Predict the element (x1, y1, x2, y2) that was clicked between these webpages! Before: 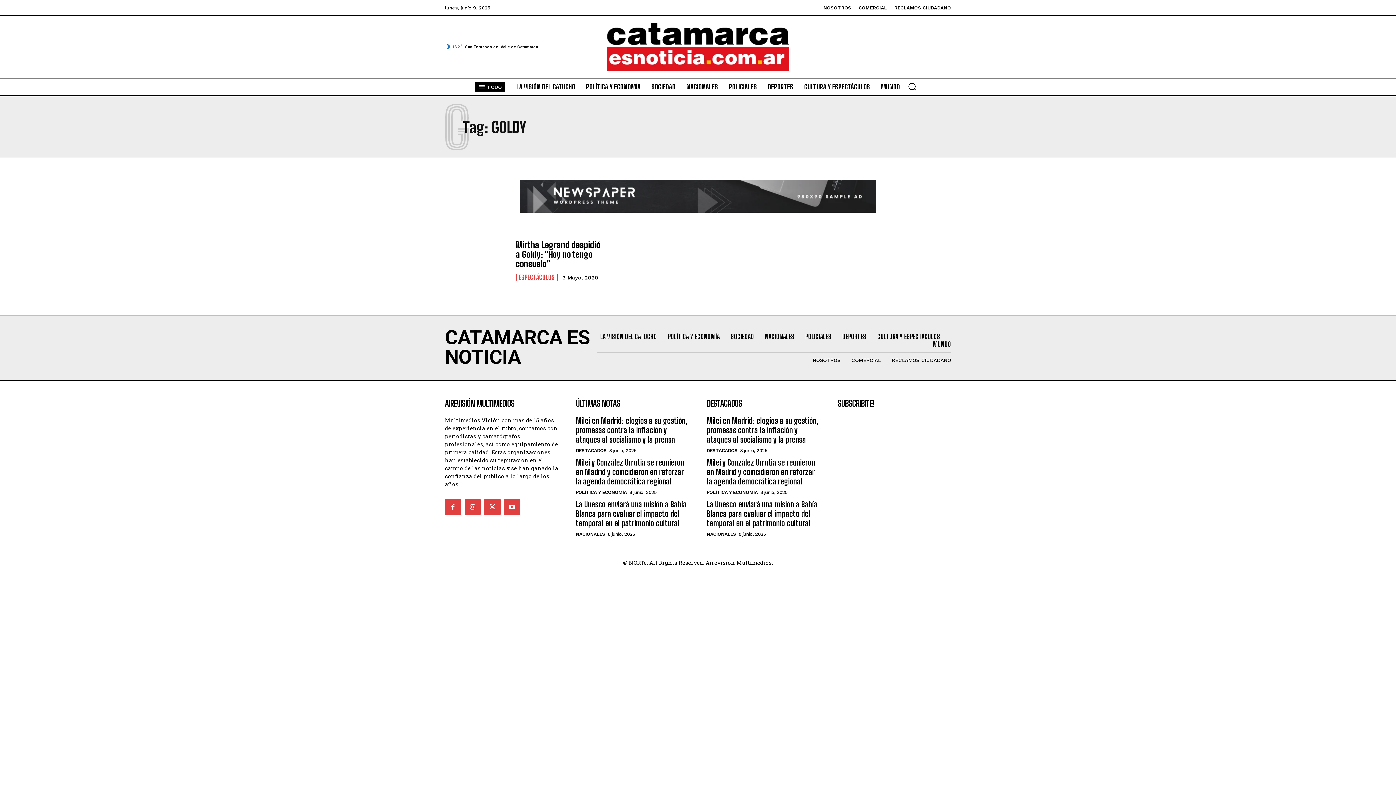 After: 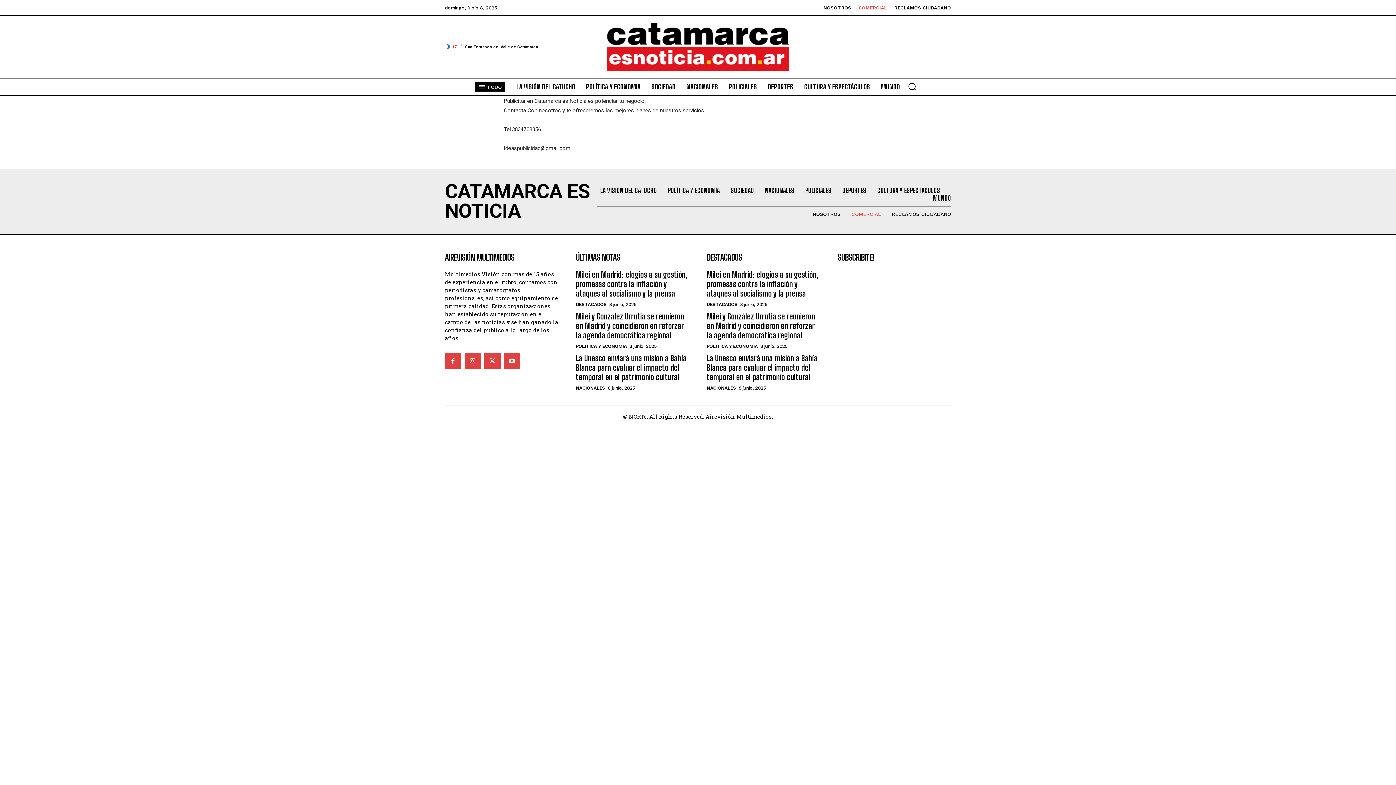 Action: label: COMERCIAL bbox: (858, 5, 887, 10)